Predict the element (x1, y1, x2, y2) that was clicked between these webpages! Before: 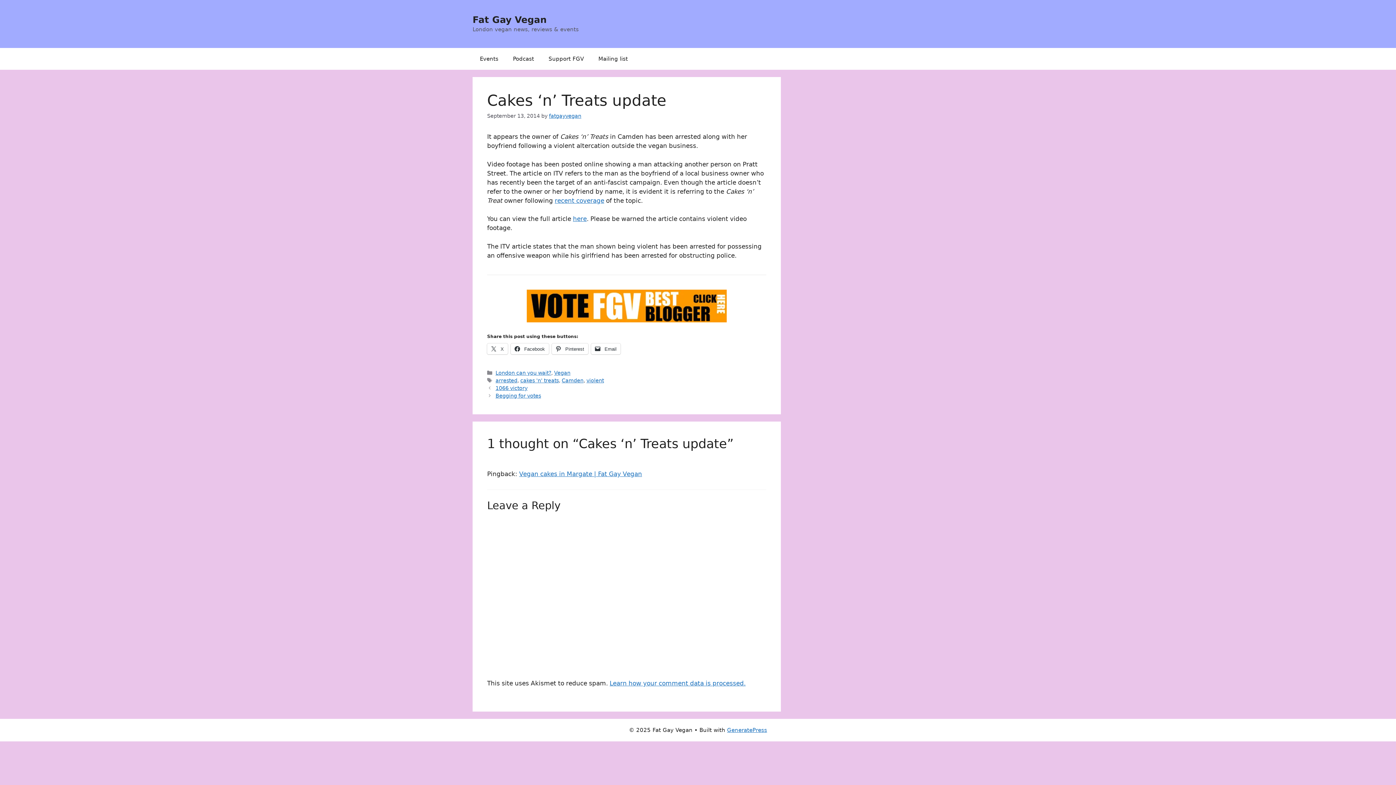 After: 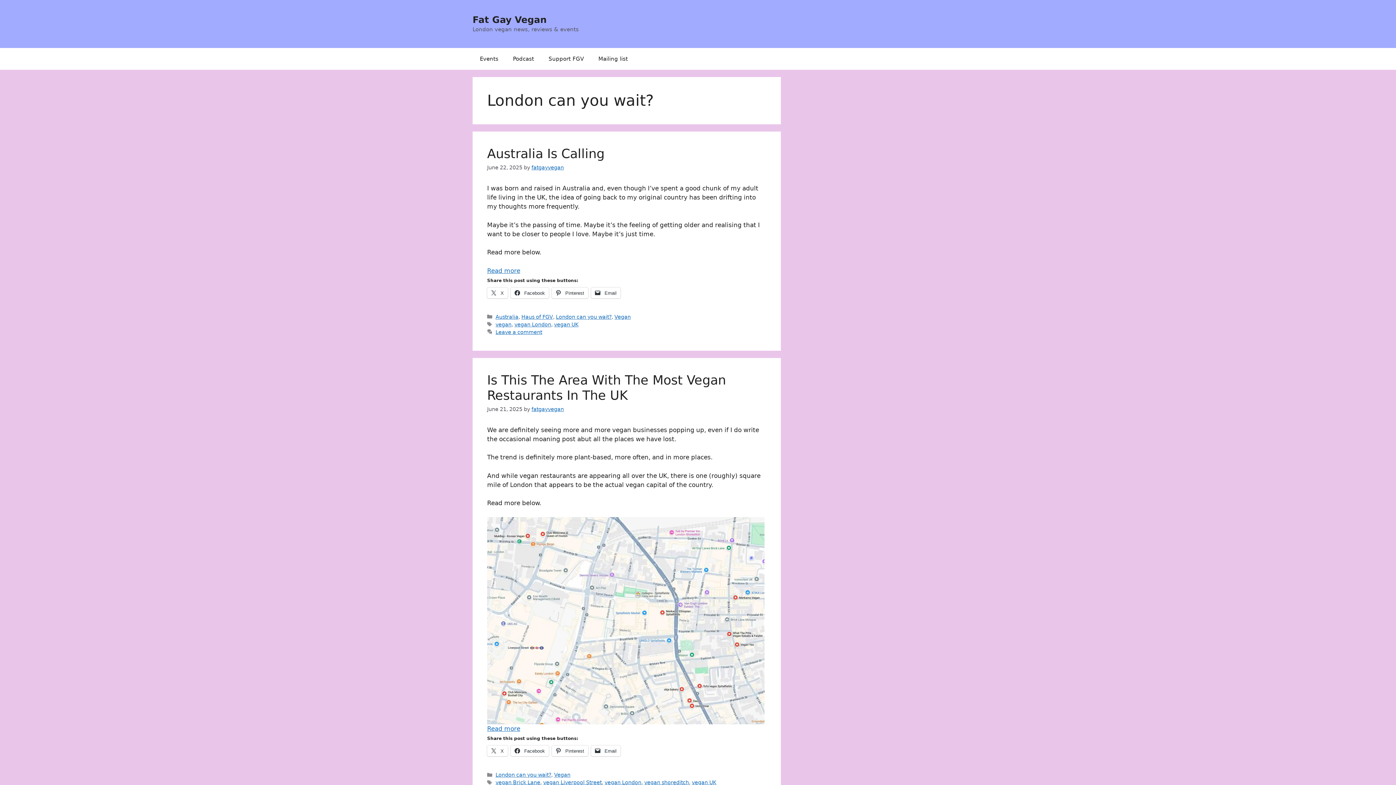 Action: label: London can you wait? bbox: (495, 370, 551, 376)